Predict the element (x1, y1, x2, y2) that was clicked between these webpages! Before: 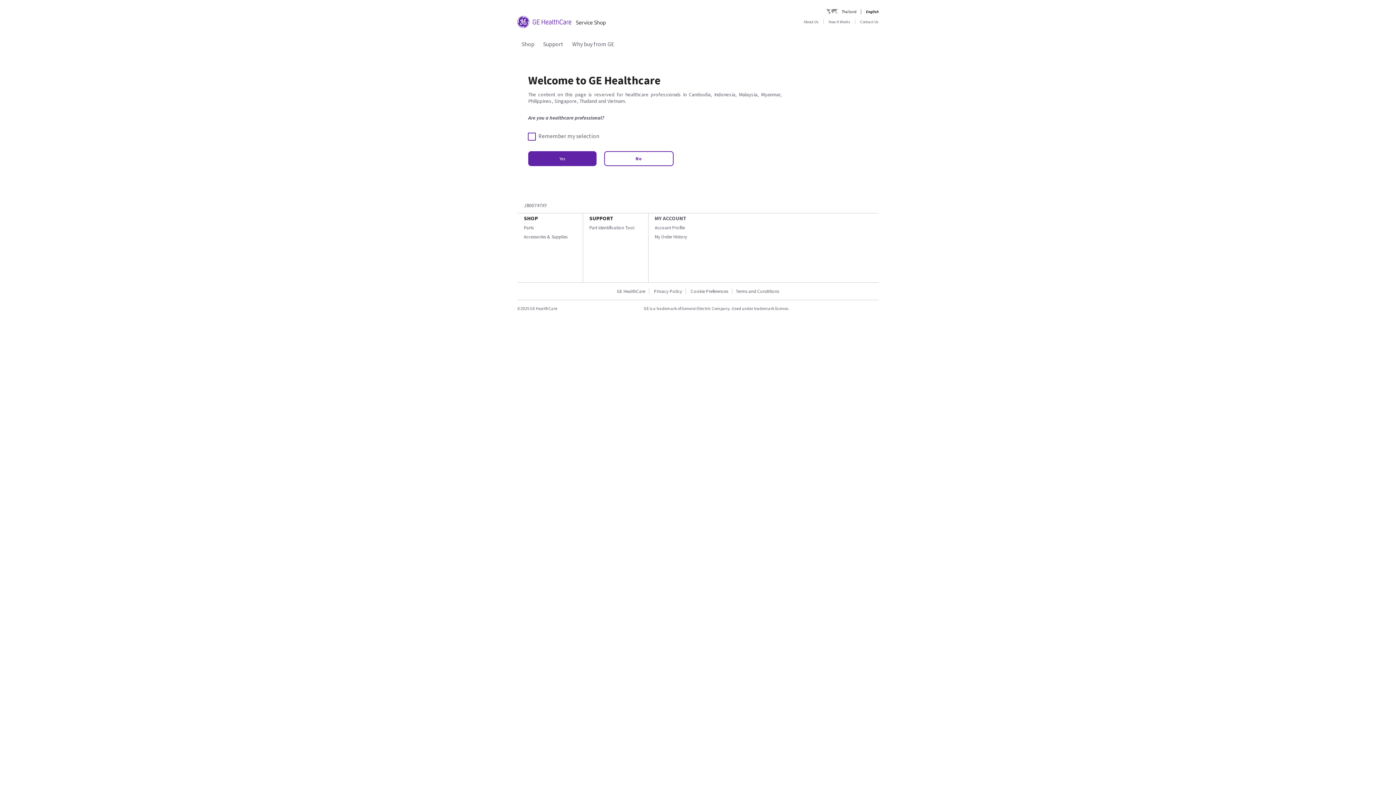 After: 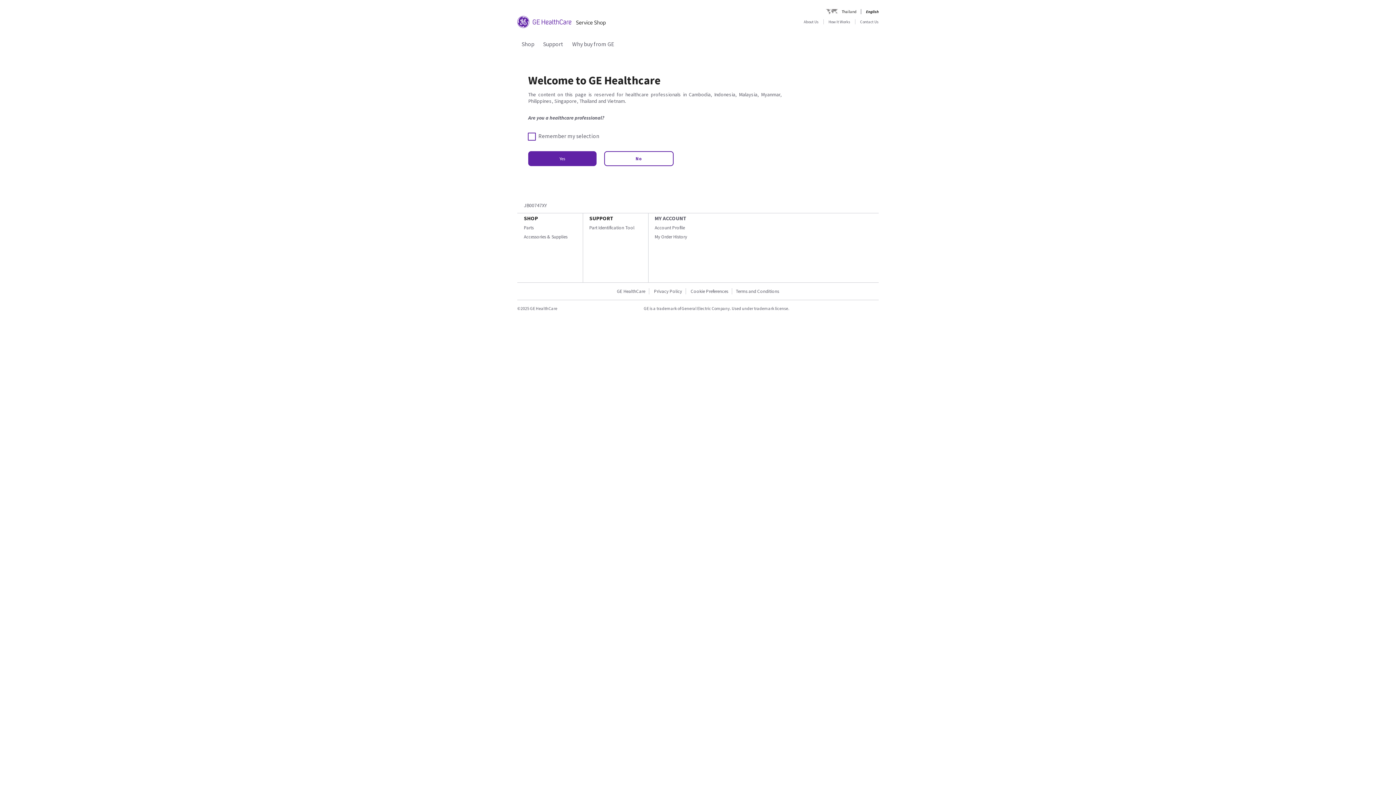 Action: bbox: (517, 22, 605, 28)